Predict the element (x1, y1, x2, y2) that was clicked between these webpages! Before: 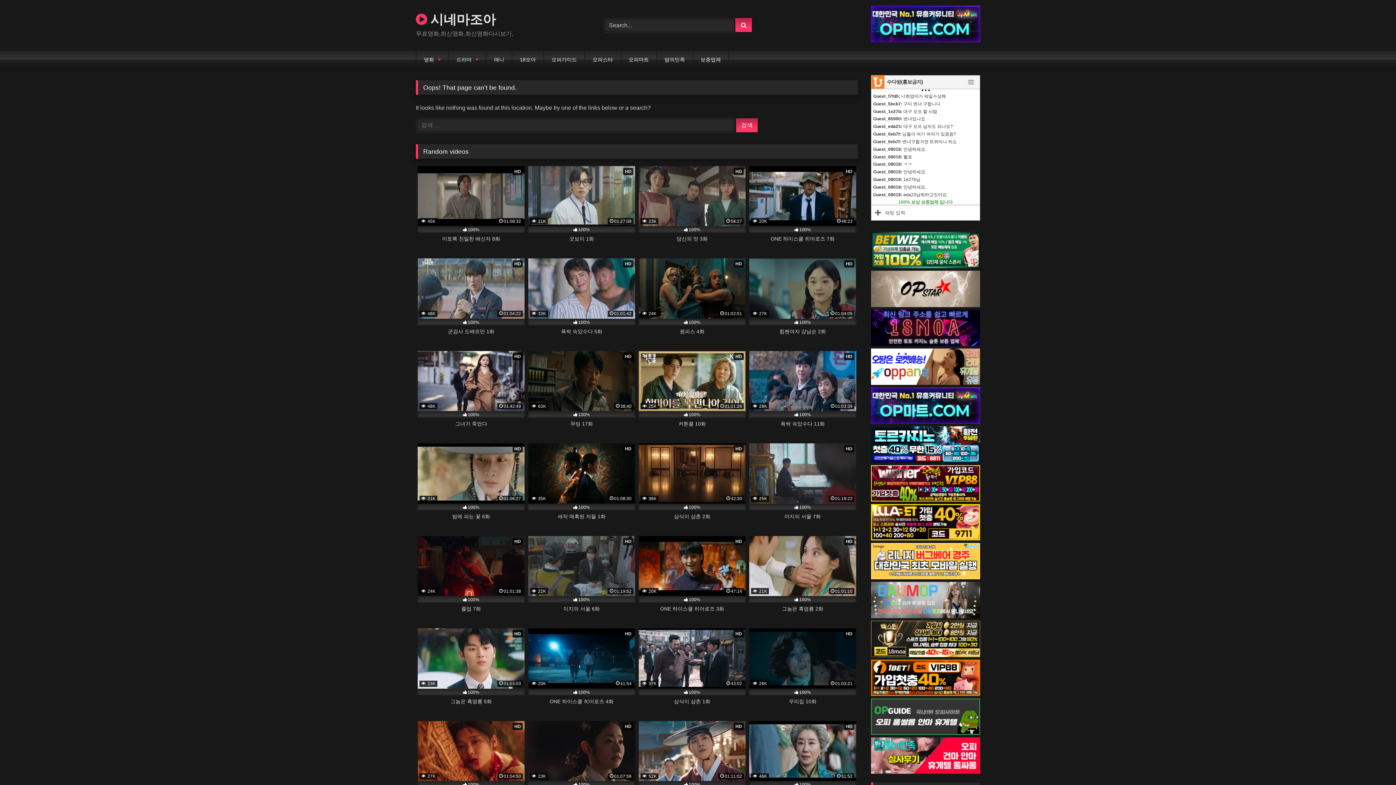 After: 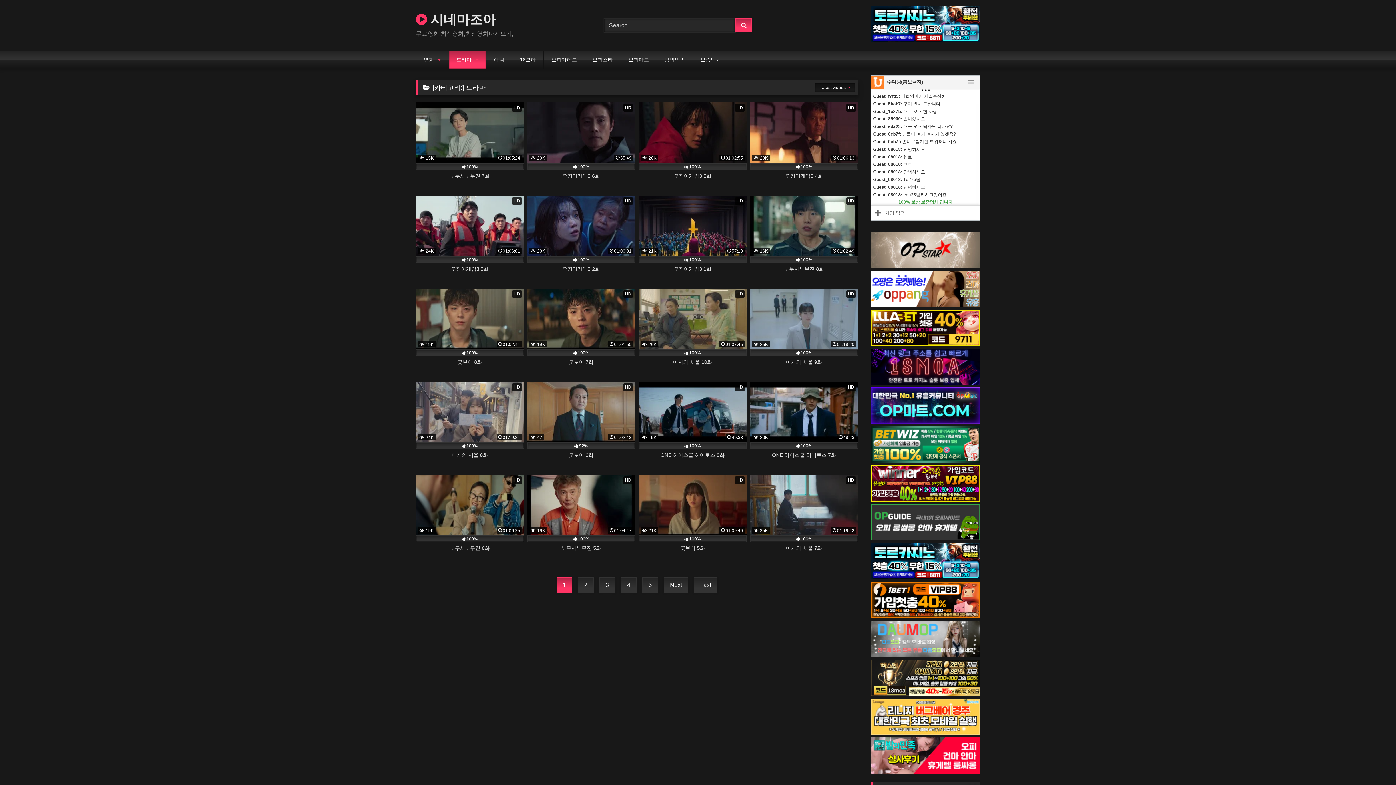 Action: bbox: (448, 50, 486, 68) label: 드라마